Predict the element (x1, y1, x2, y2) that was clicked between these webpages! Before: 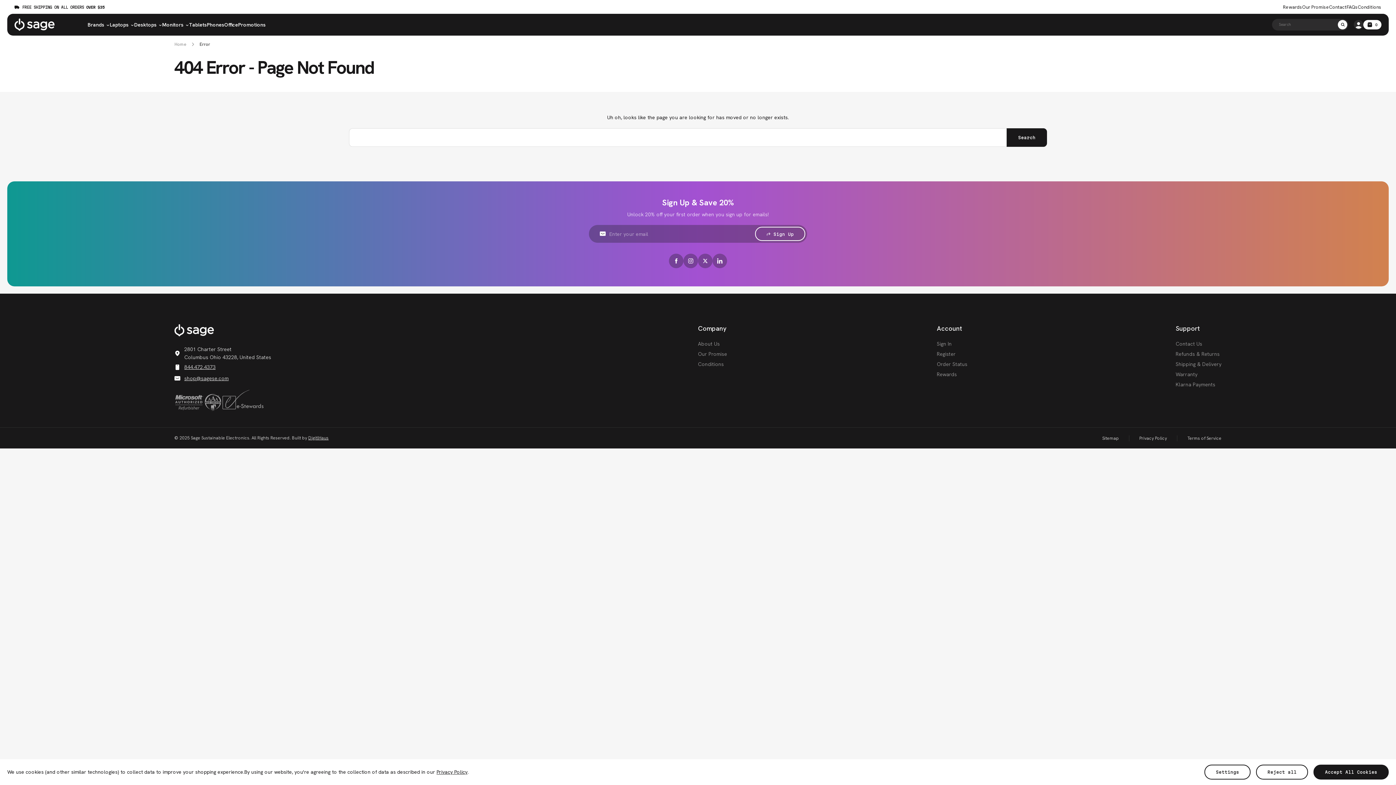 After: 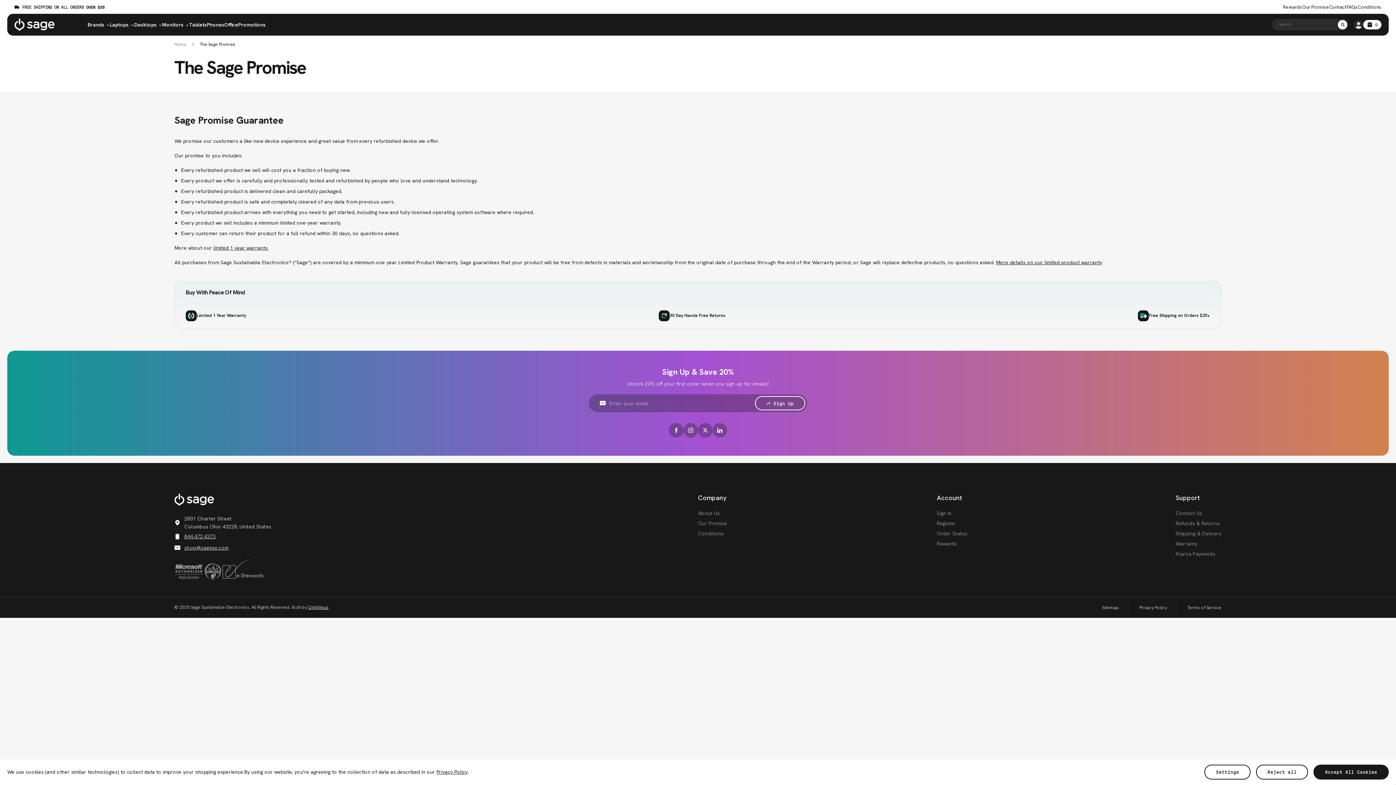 Action: label: The Sage Promise bbox: (1302, 4, 1329, 9)